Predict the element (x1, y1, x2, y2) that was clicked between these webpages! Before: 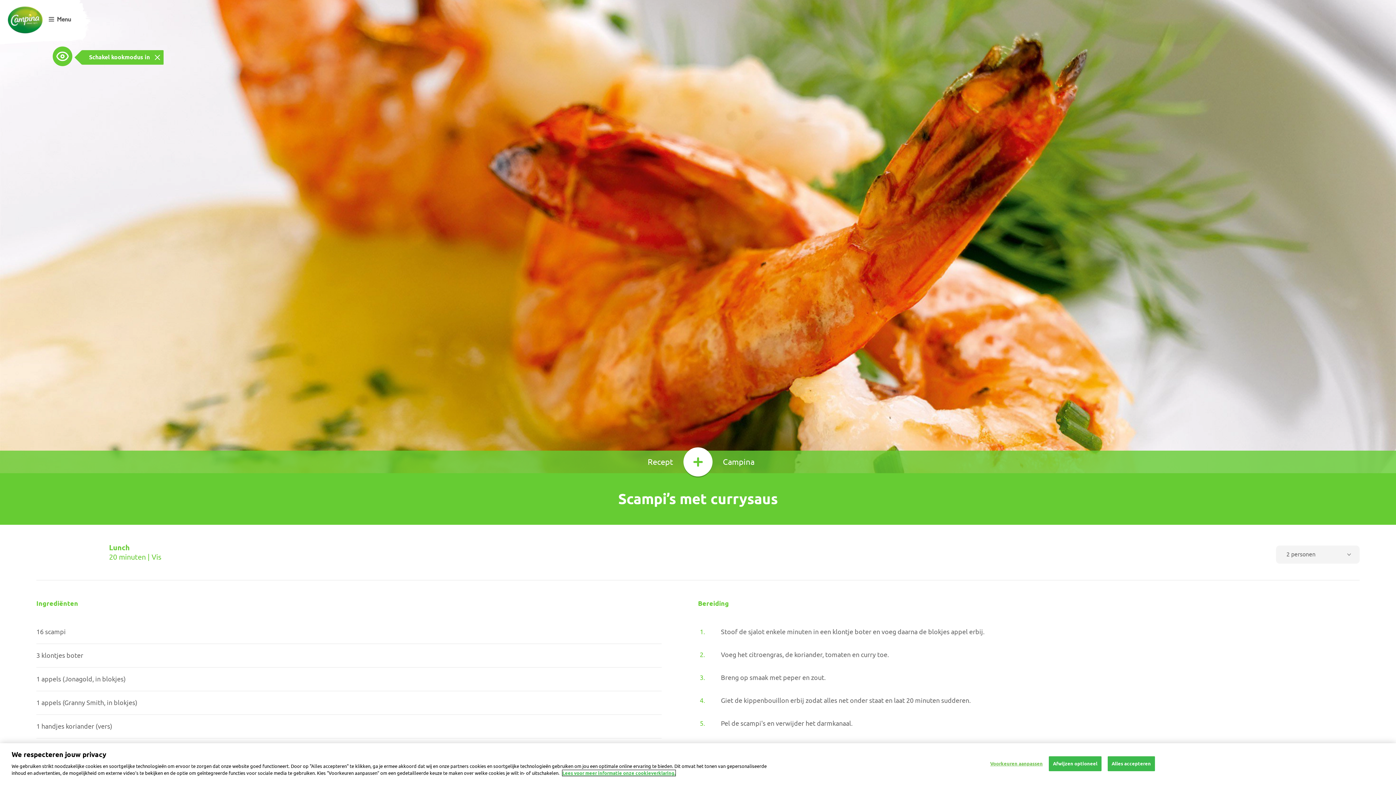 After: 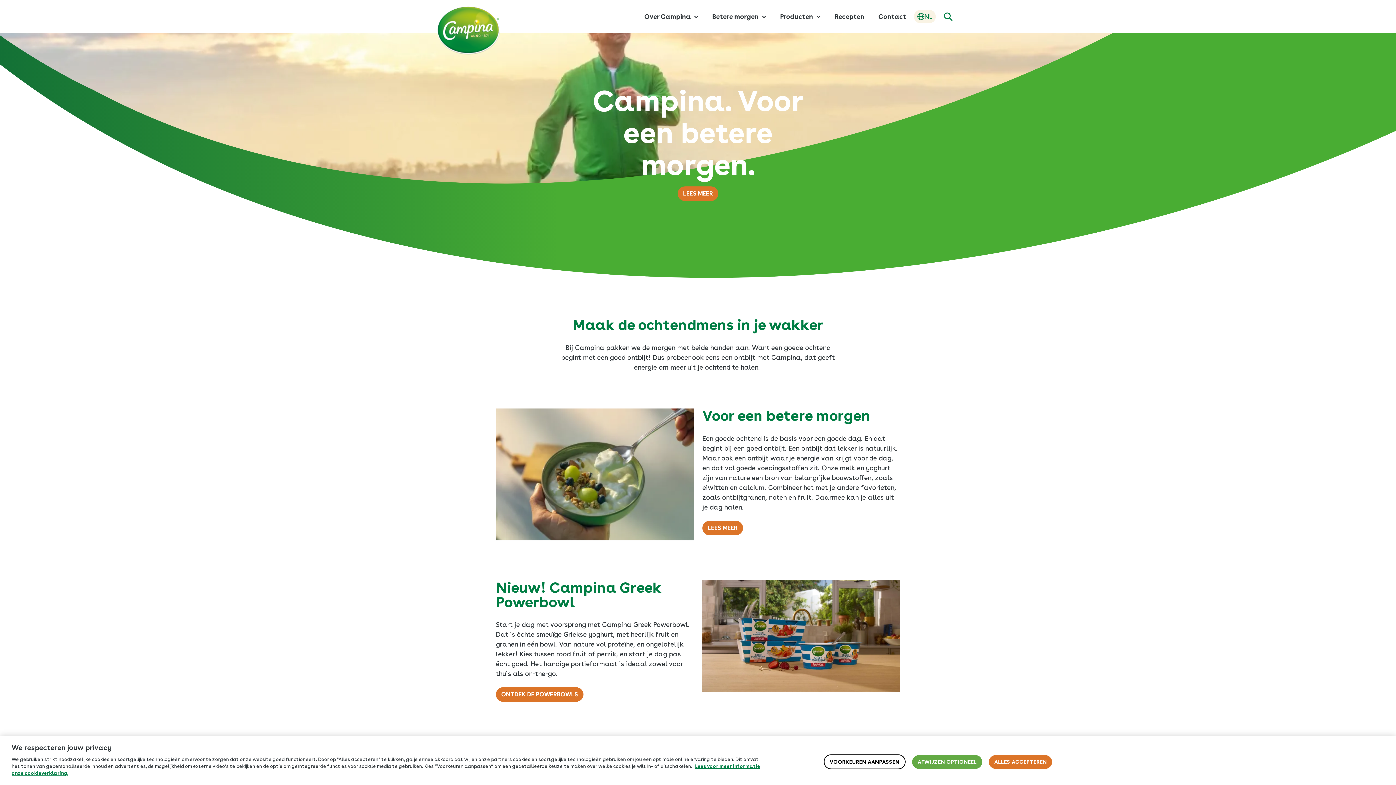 Action: bbox: (7, 6, 42, 33) label: Campina